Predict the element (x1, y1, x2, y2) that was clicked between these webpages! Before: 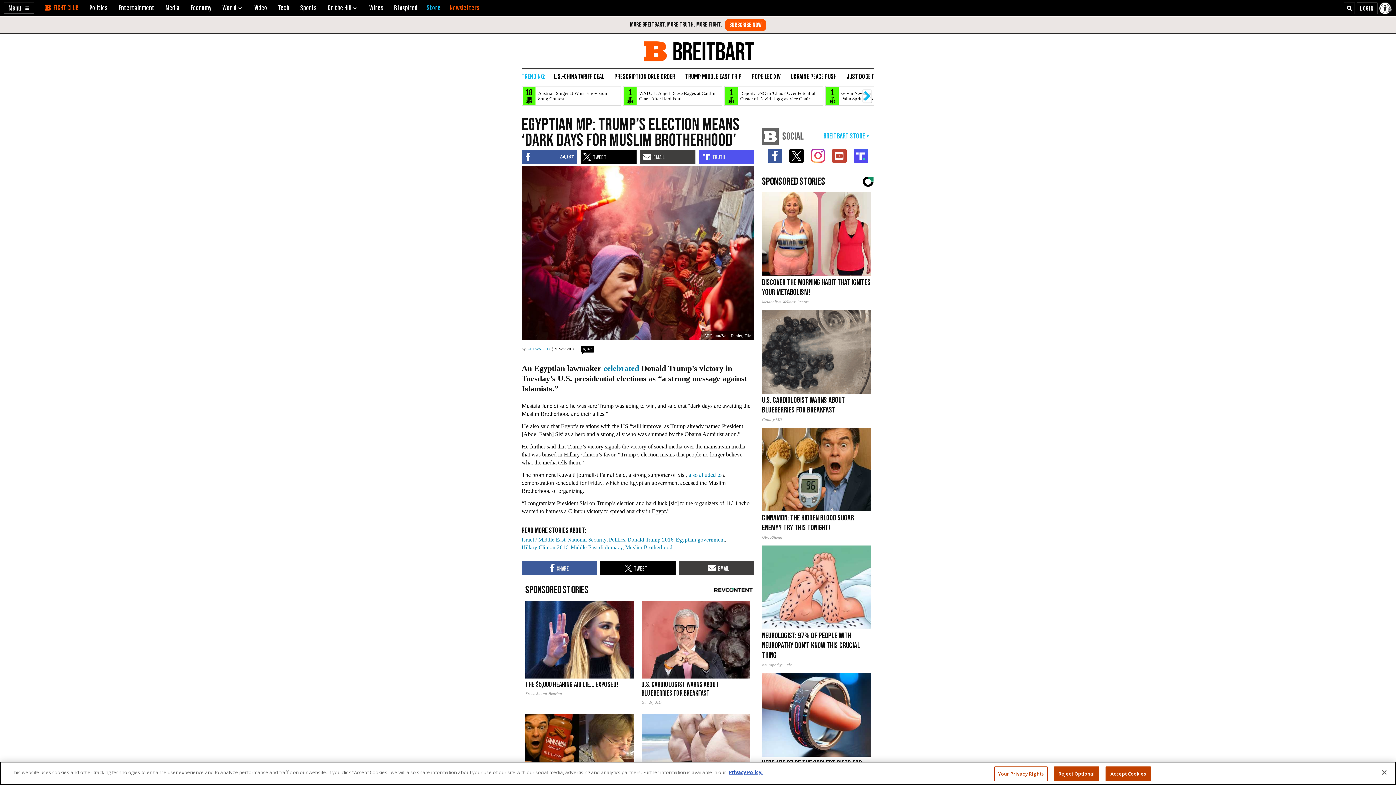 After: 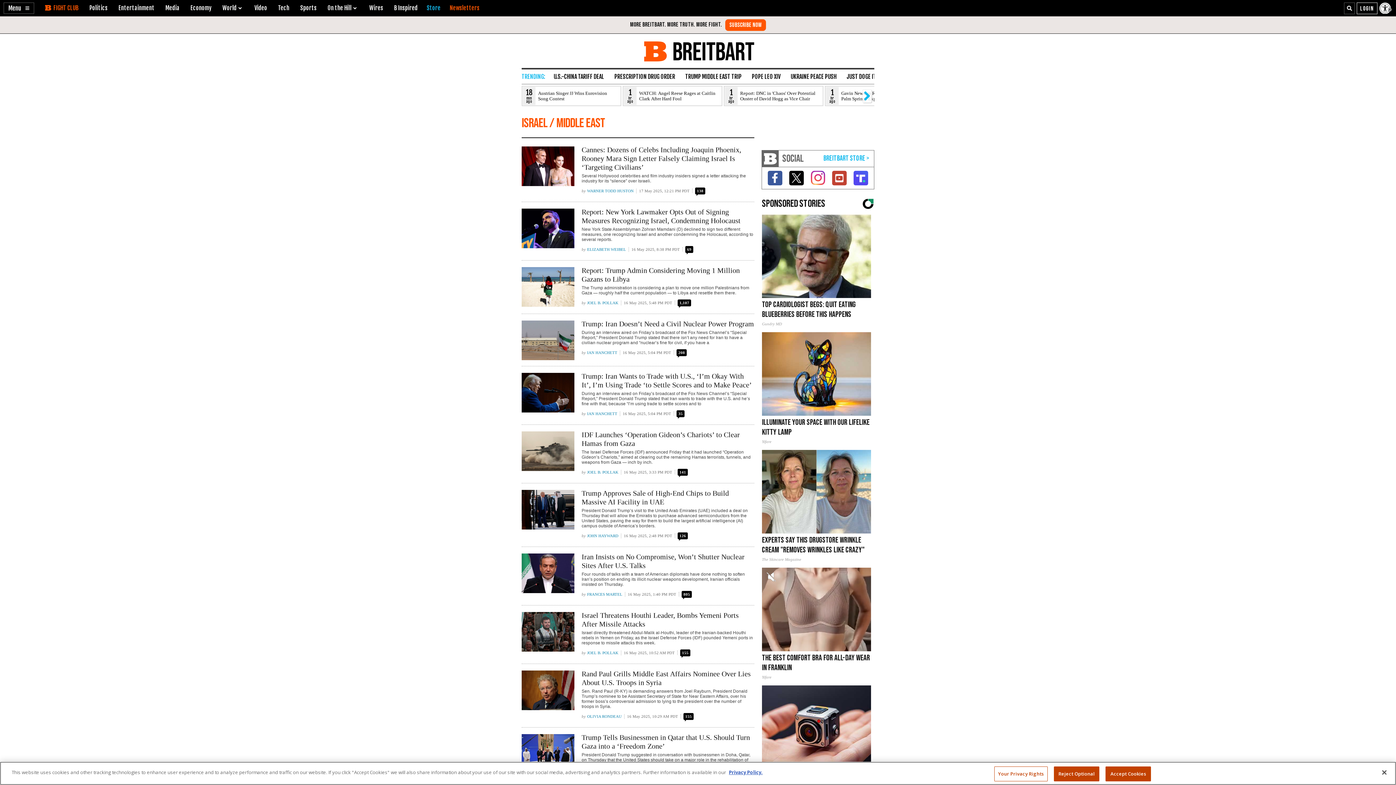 Action: bbox: (681, 69, 746, 84) label: TRUMP MIDDLE EAST TRIP